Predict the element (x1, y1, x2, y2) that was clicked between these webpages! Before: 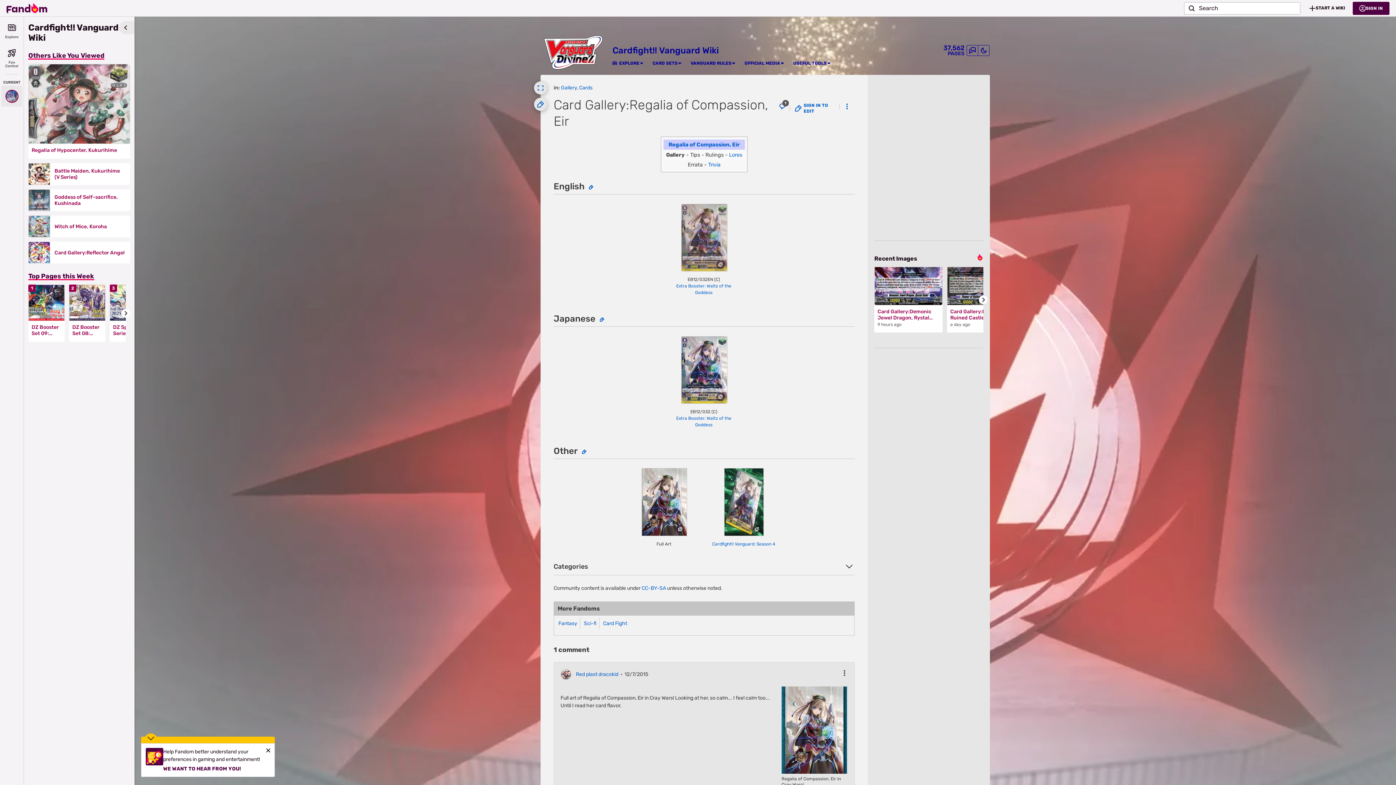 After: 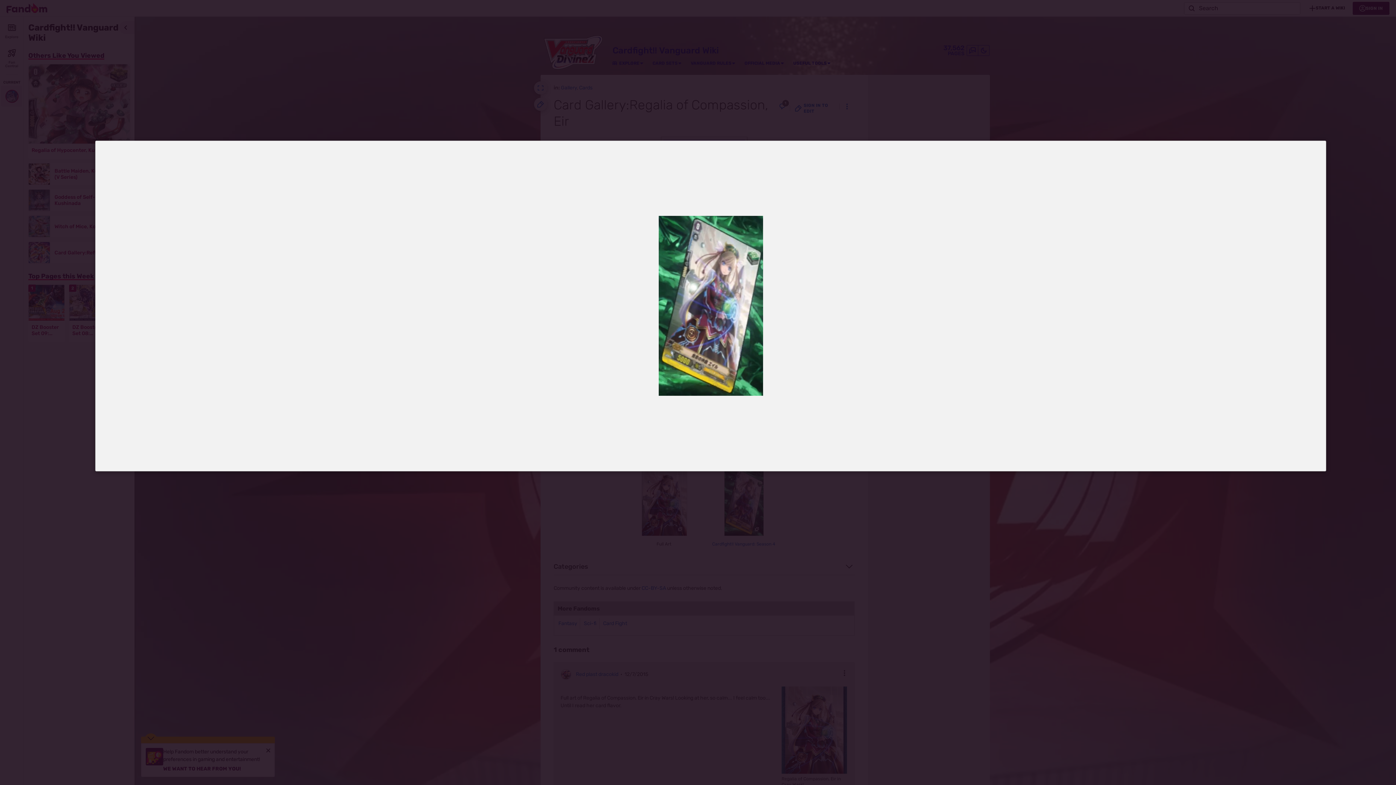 Action: bbox: (724, 468, 763, 536)